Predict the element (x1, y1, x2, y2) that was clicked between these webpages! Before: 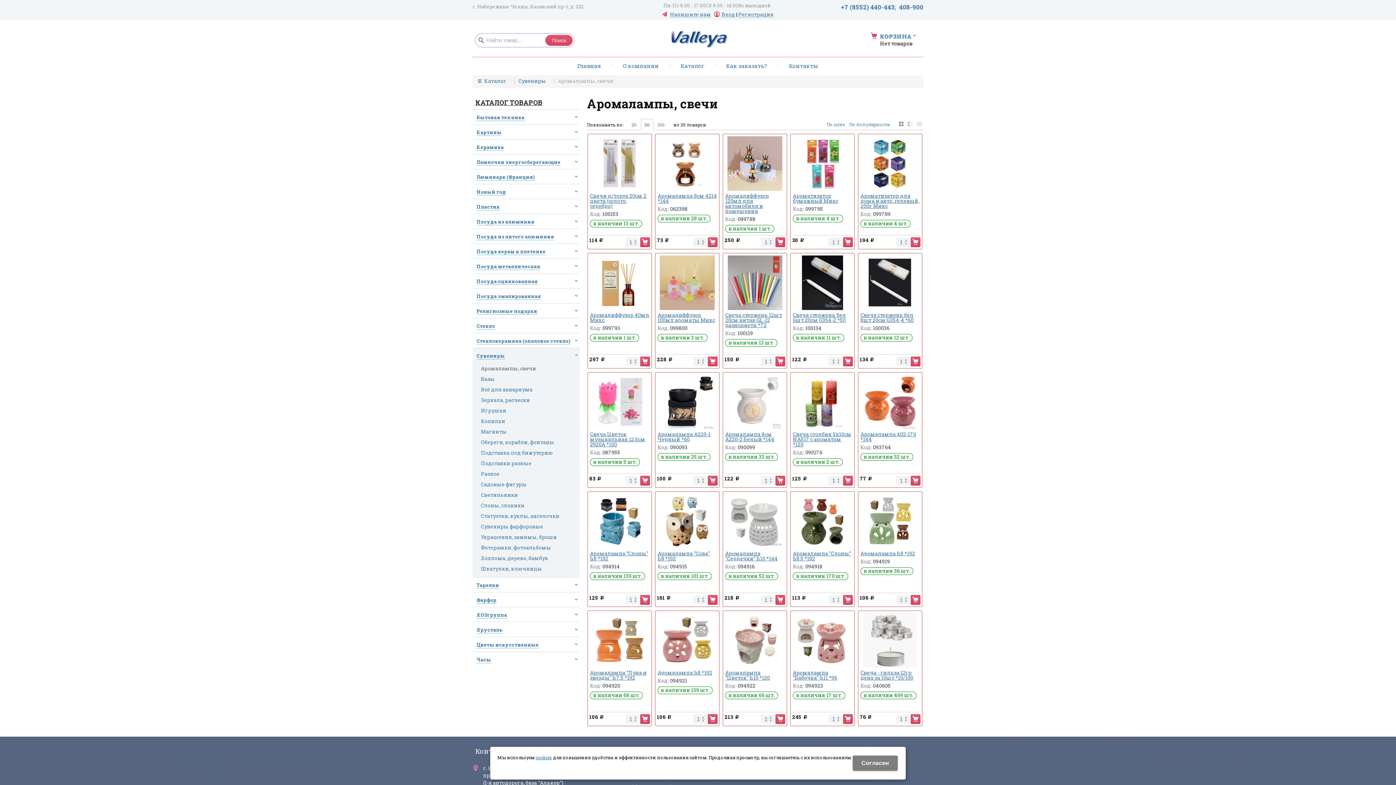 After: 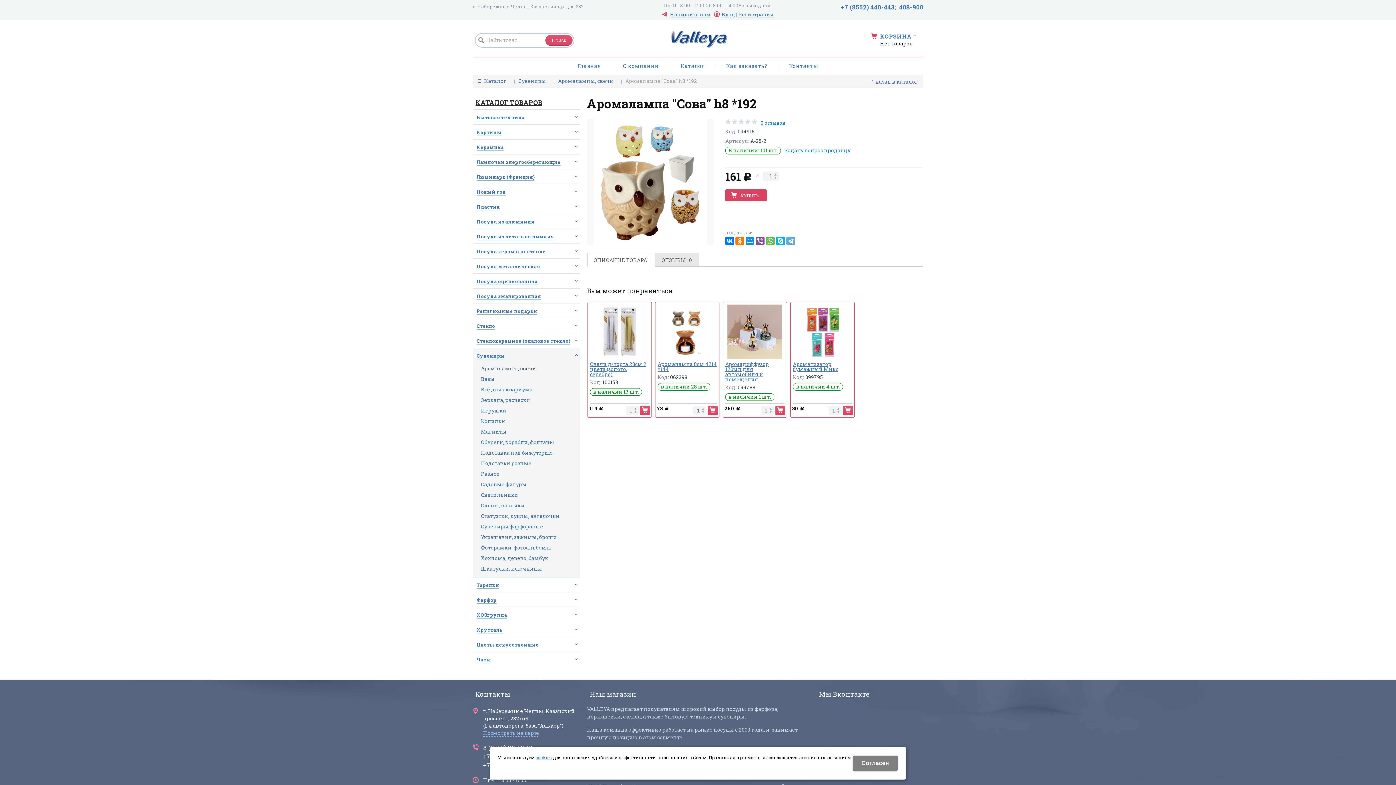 Action: label: Аромалампа "Сова" h8 *192 bbox: (657, 550, 710, 562)